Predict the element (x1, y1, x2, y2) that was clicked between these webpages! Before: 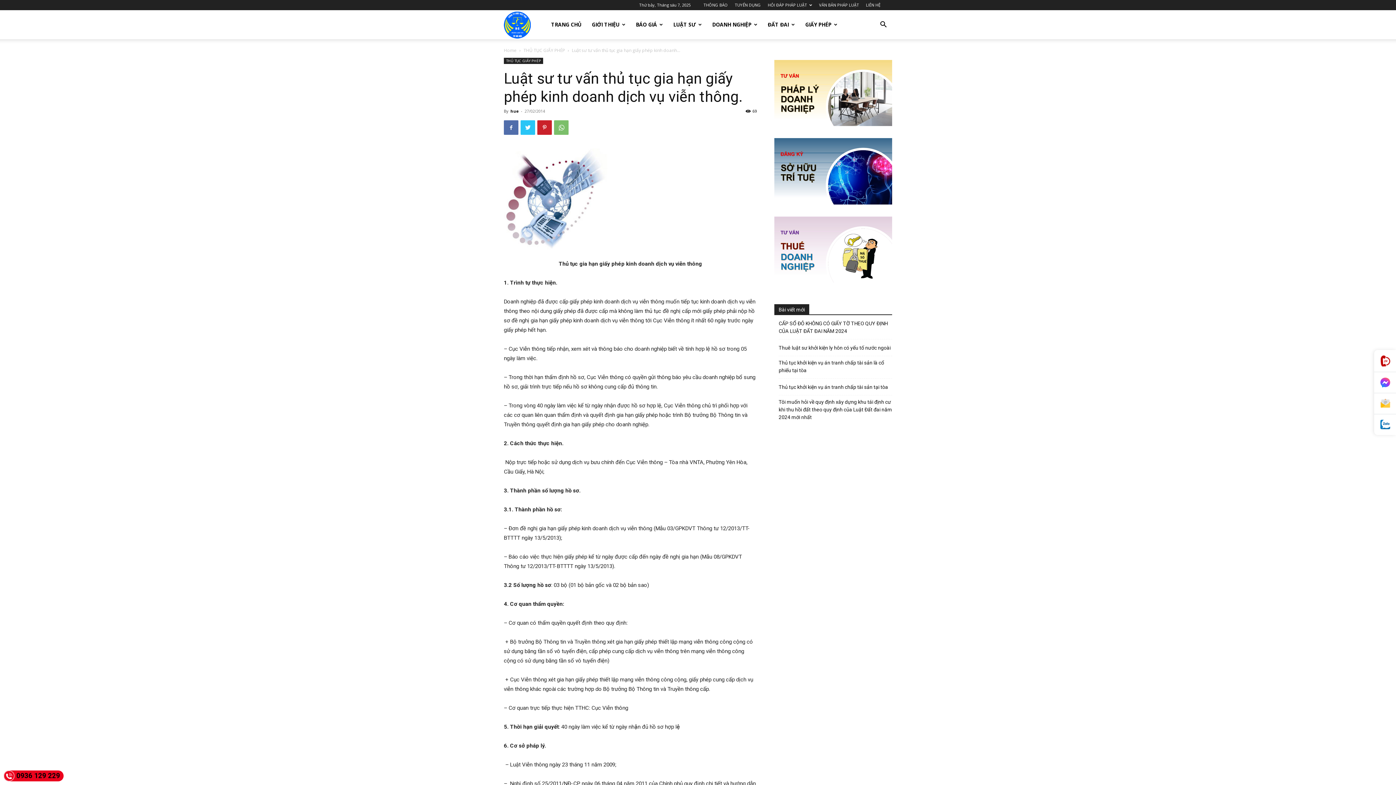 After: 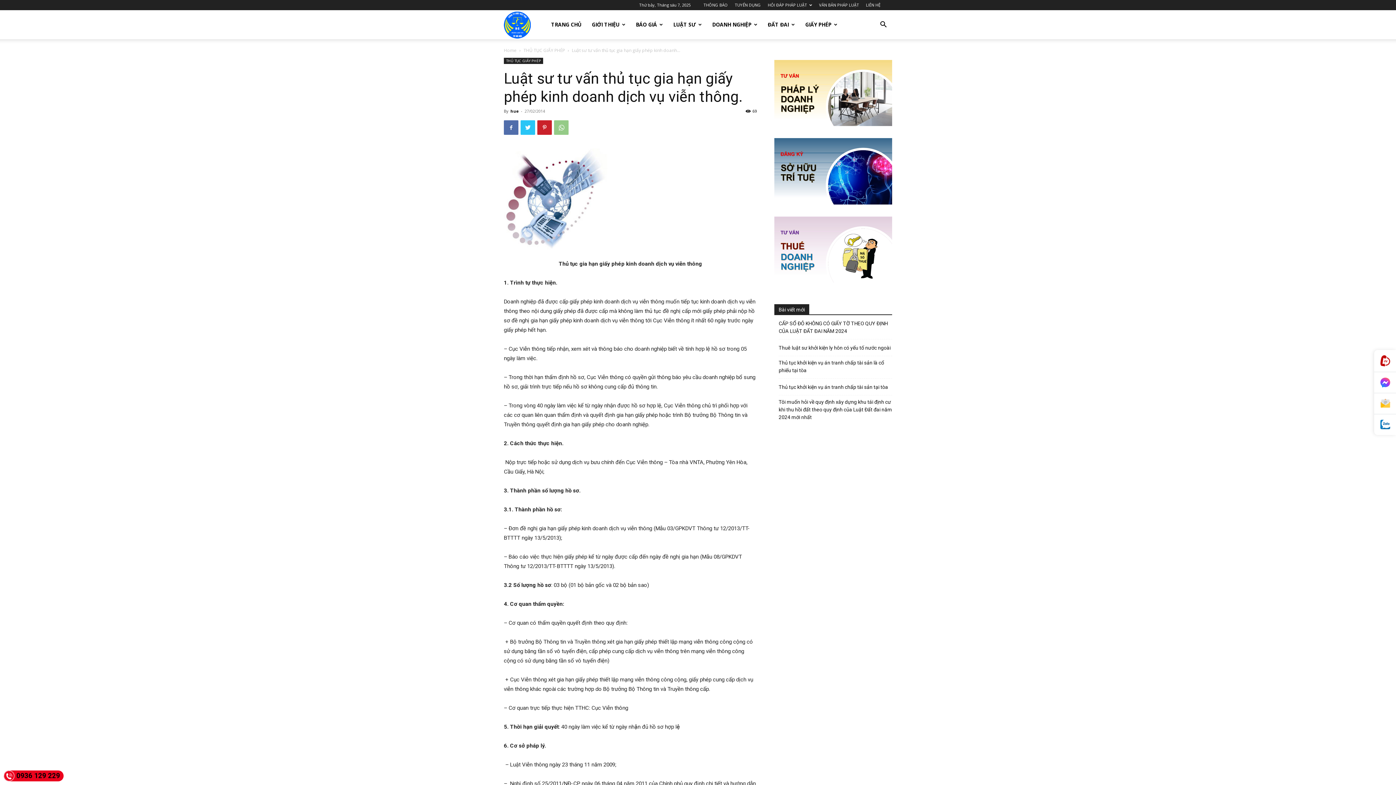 Action: bbox: (554, 120, 568, 134)